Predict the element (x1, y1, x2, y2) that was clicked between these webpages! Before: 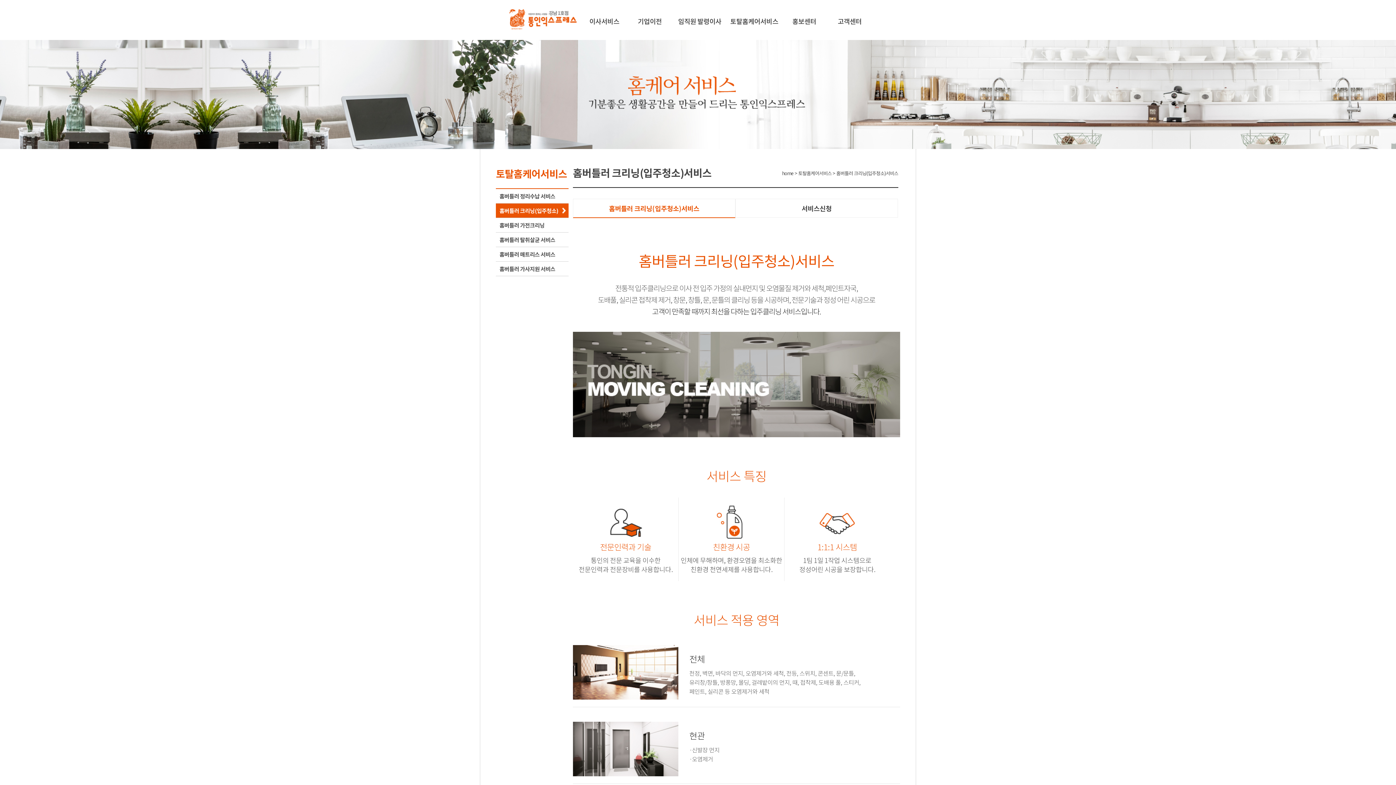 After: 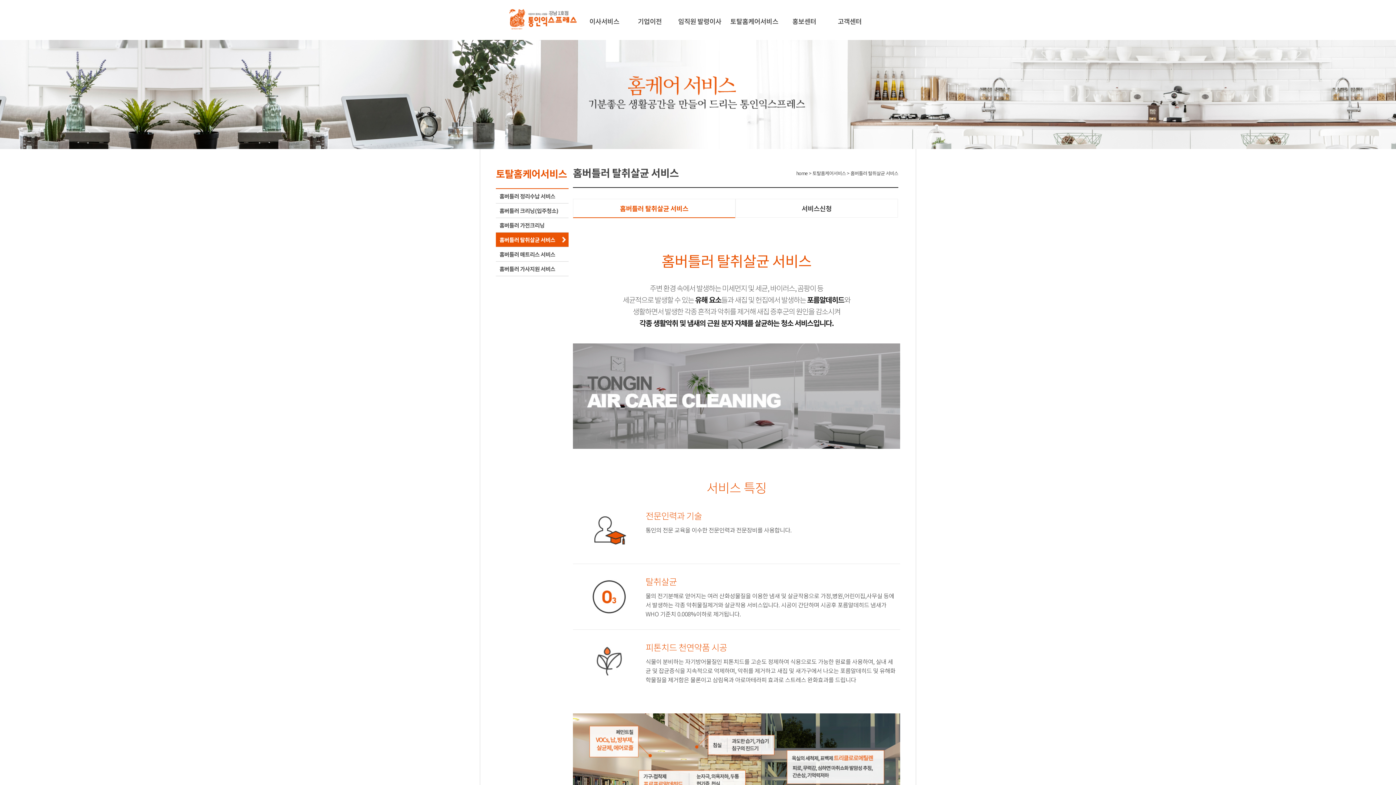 Action: label: 홈버틀러 탈취살균 서비스 bbox: (496, 232, 568, 246)